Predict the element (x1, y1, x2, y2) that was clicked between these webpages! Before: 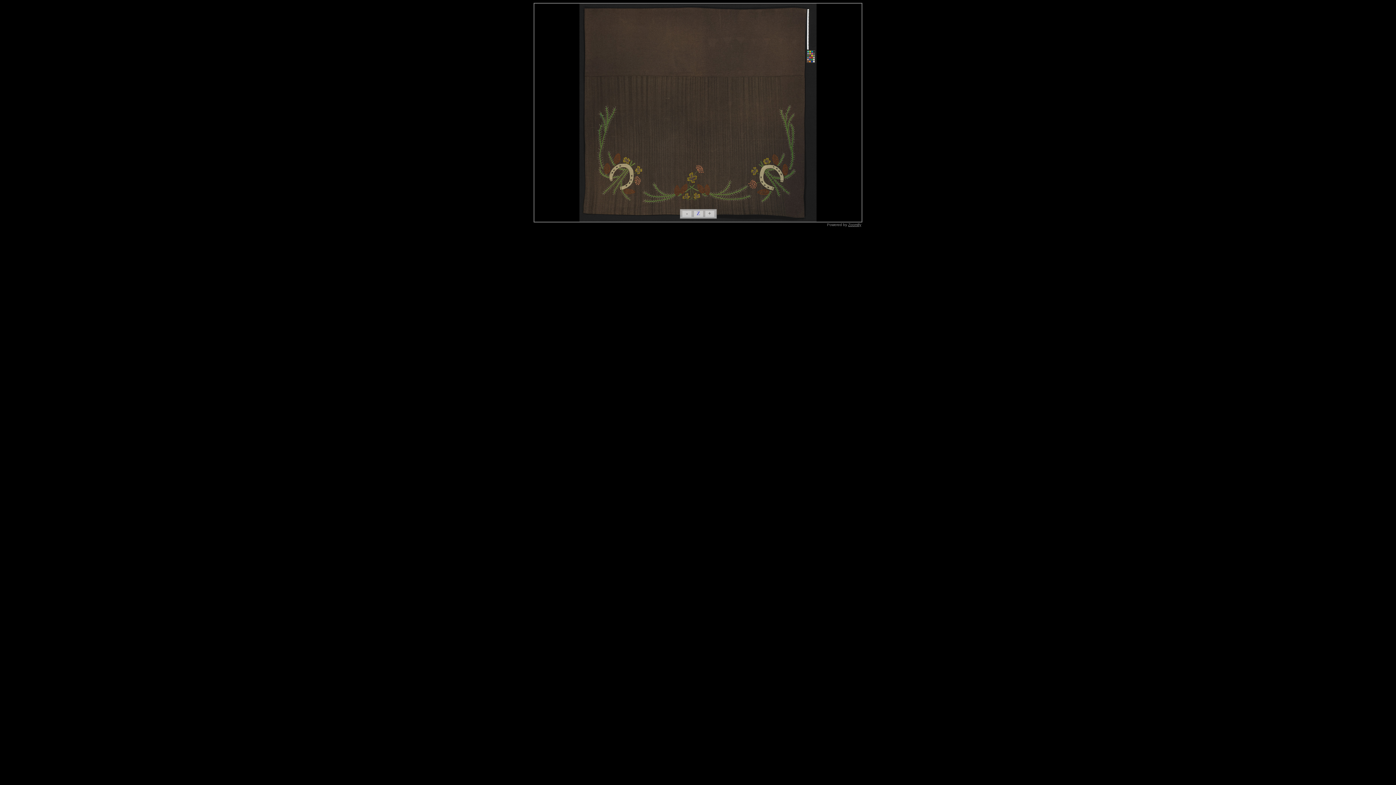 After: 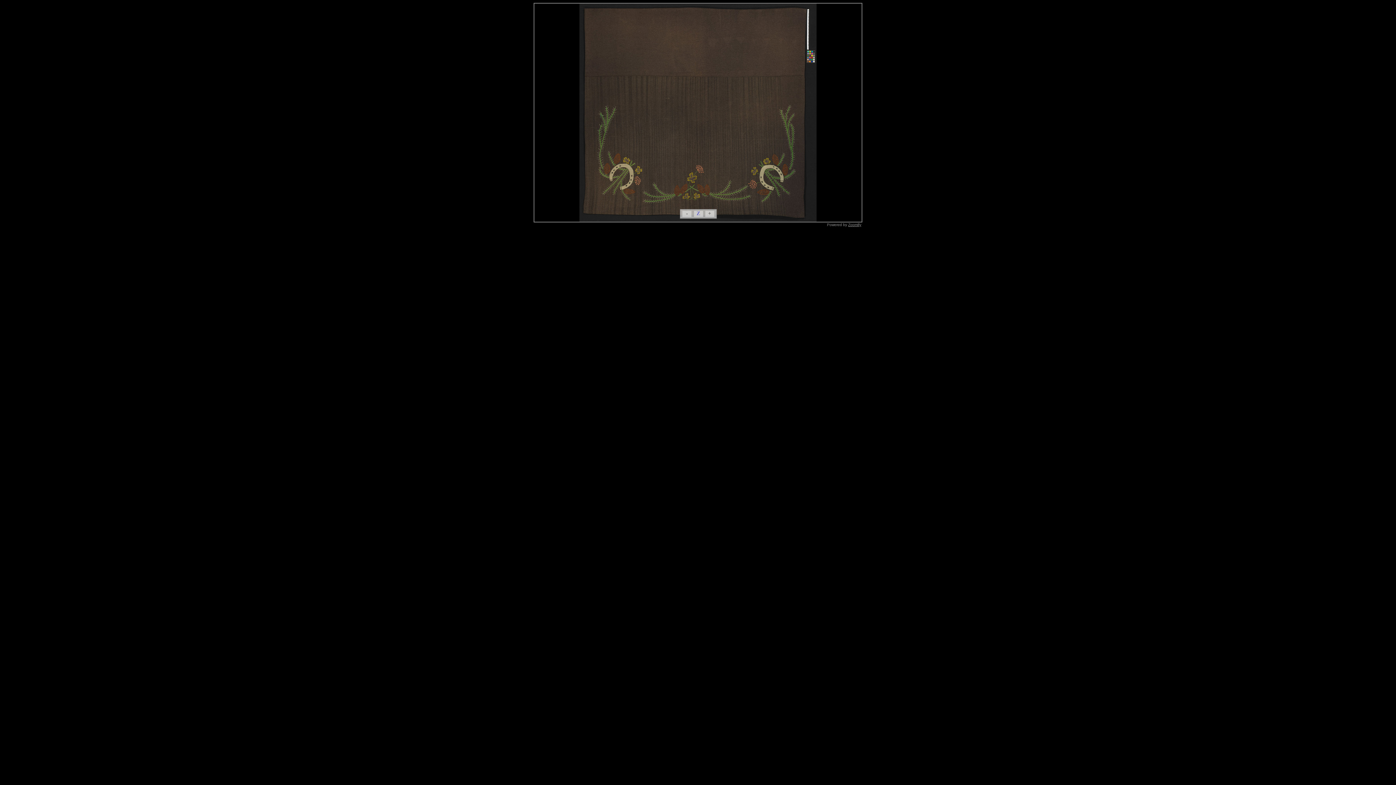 Action: label: Zoomify bbox: (848, 222, 861, 226)